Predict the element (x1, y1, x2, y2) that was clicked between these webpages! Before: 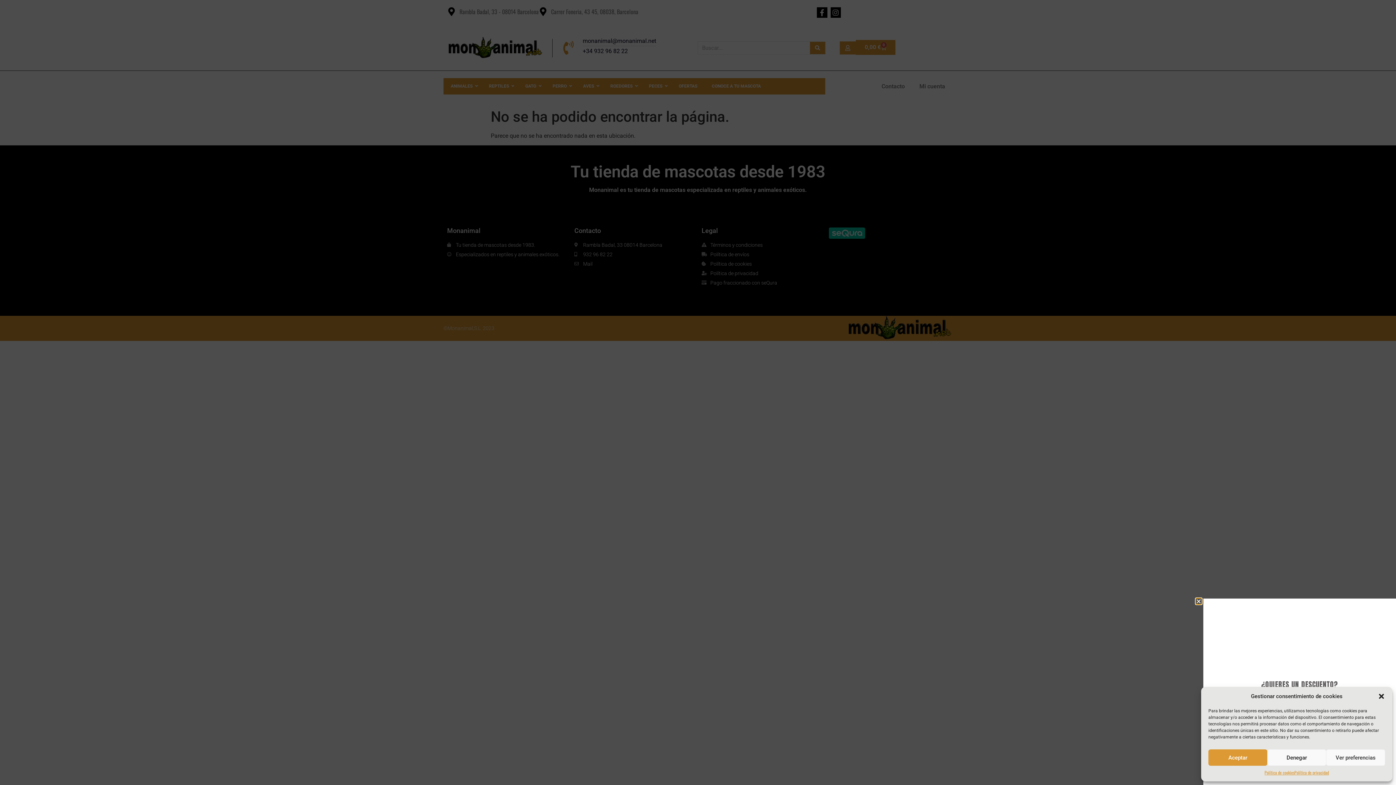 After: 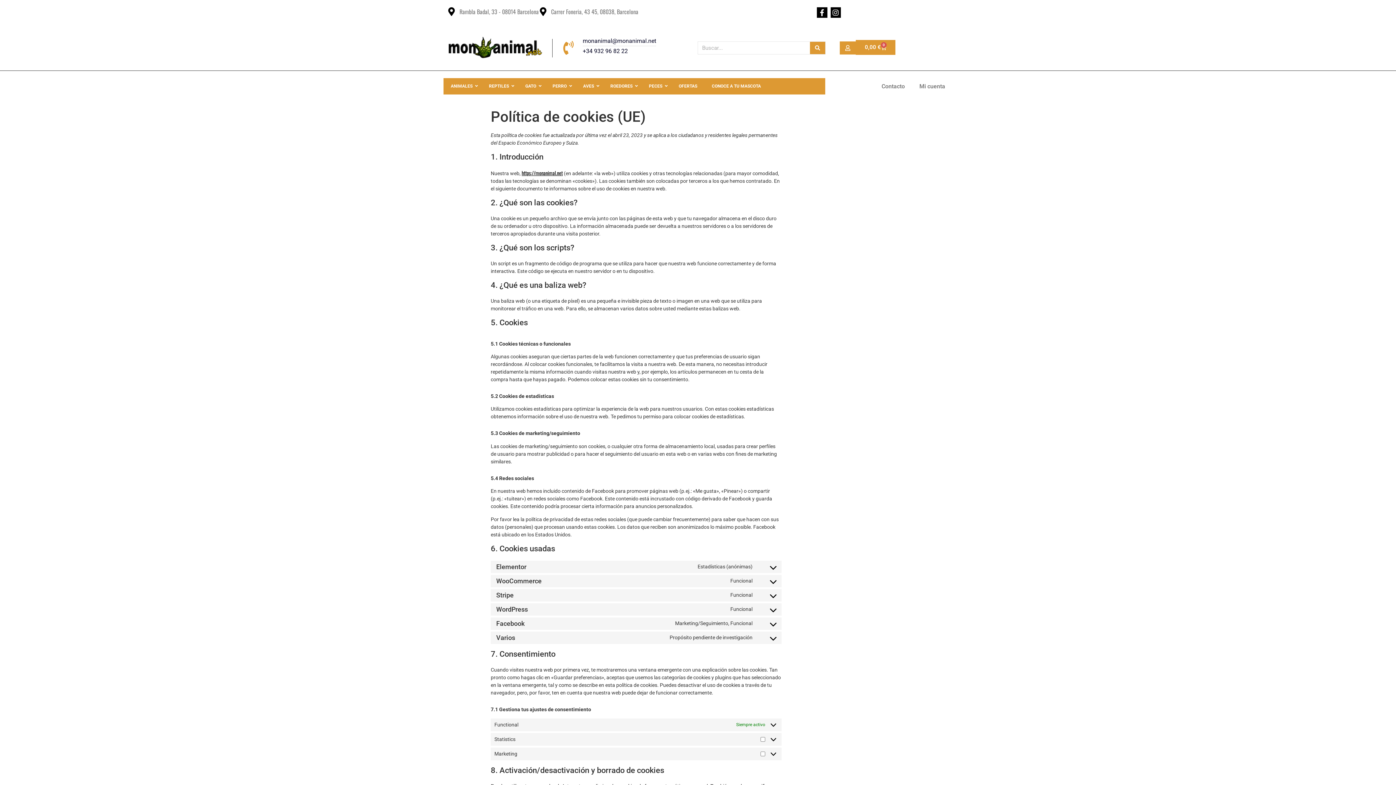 Action: bbox: (1264, 769, 1294, 776) label: Política de cookies